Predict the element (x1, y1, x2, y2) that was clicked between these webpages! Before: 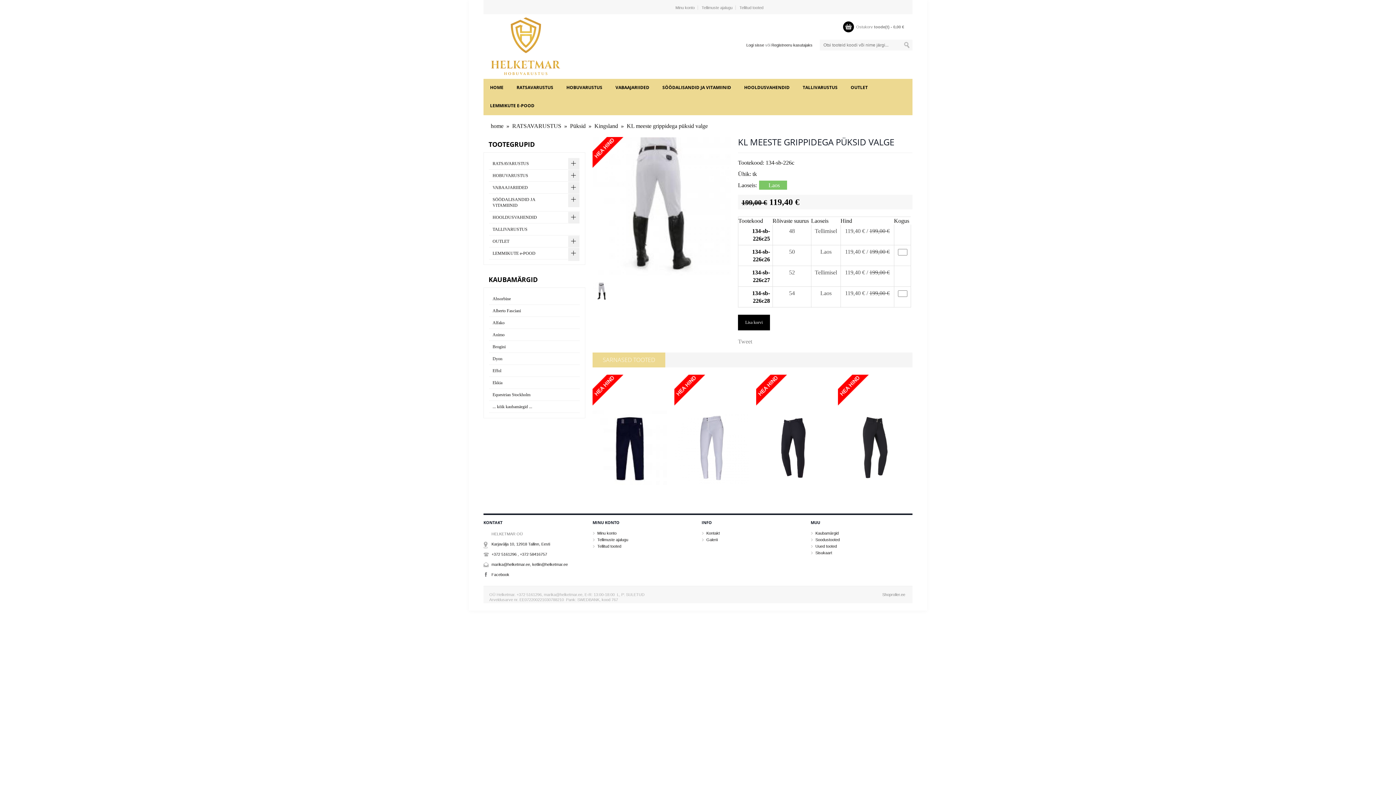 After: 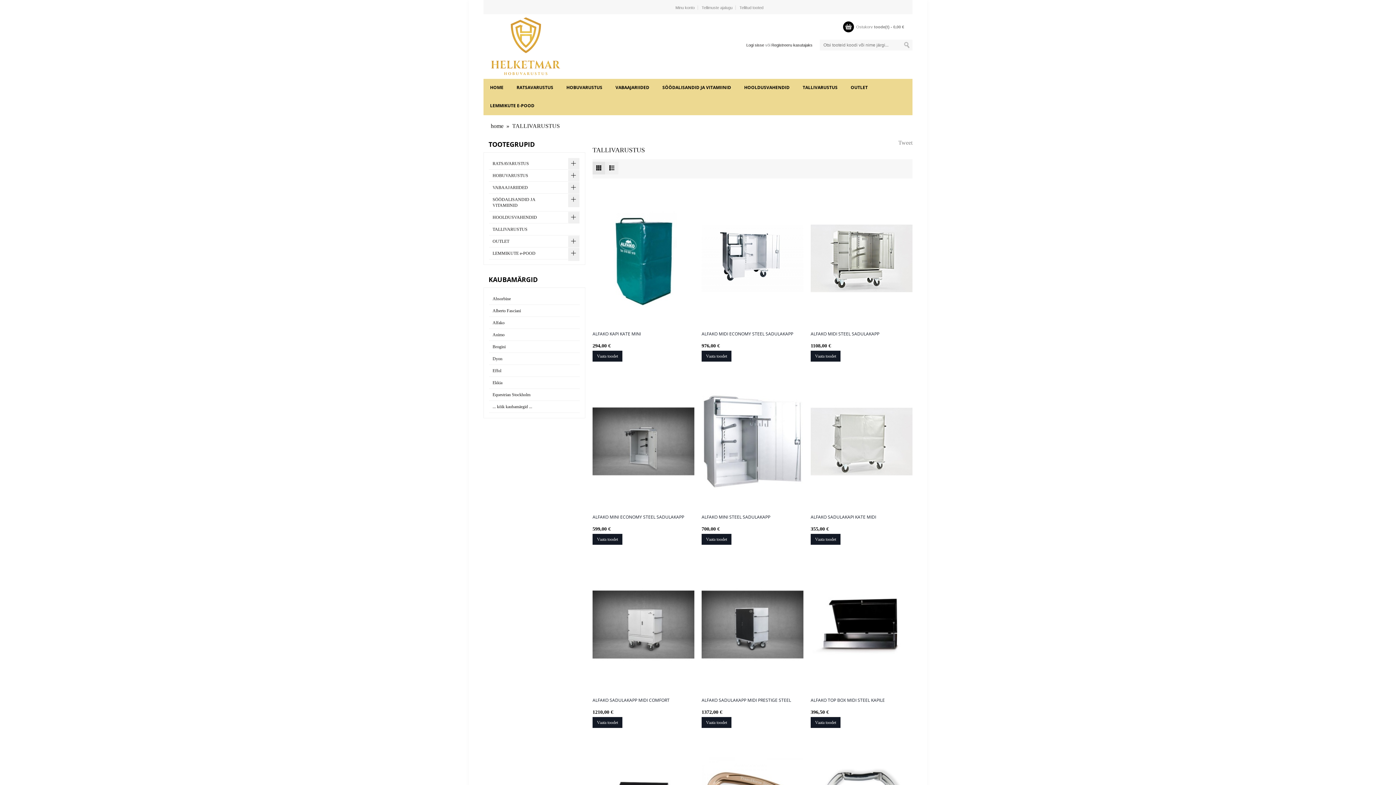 Action: label: TALLIVARUSTUS bbox: (489, 223, 580, 235)